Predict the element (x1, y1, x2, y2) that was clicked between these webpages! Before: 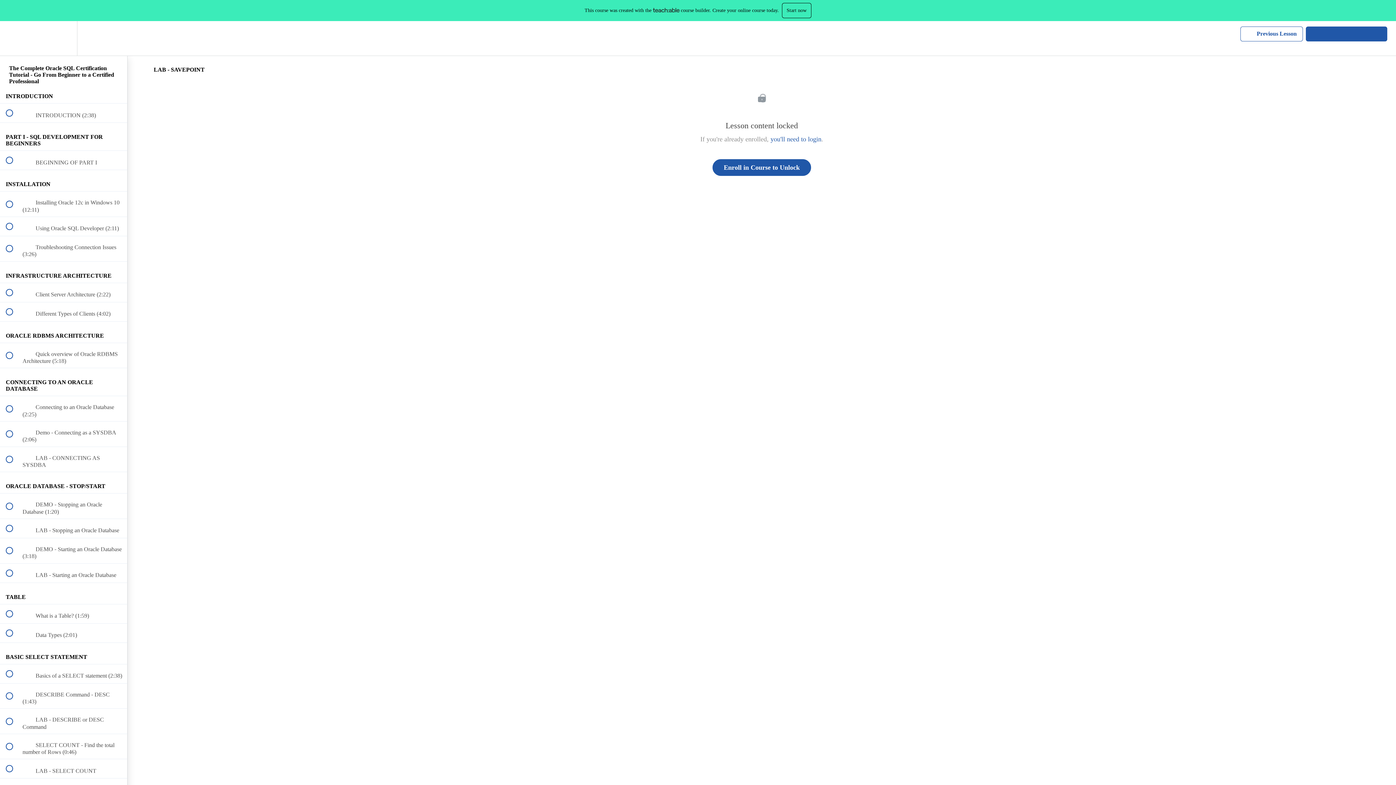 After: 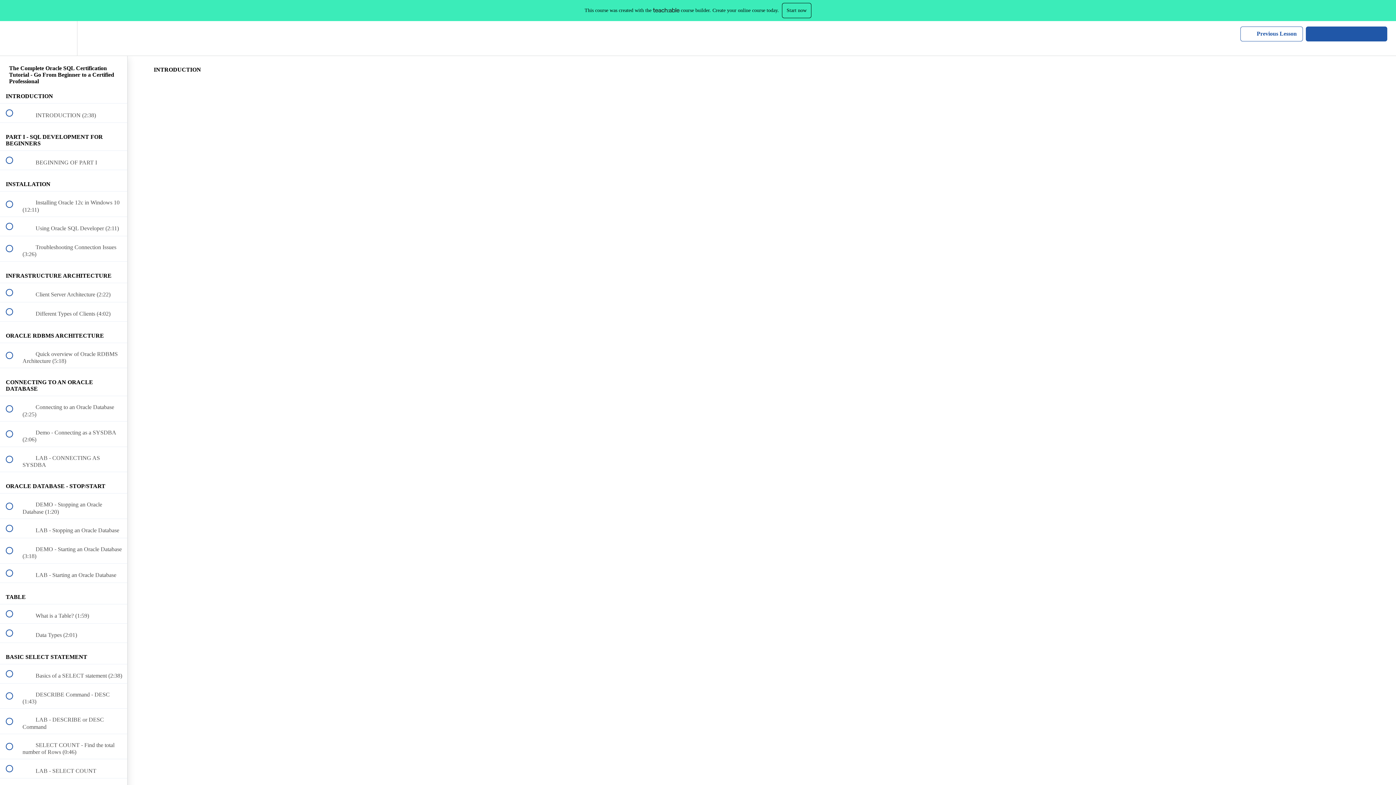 Action: bbox: (0, 103, 127, 122) label:  
 INTRODUCTION (2:38)